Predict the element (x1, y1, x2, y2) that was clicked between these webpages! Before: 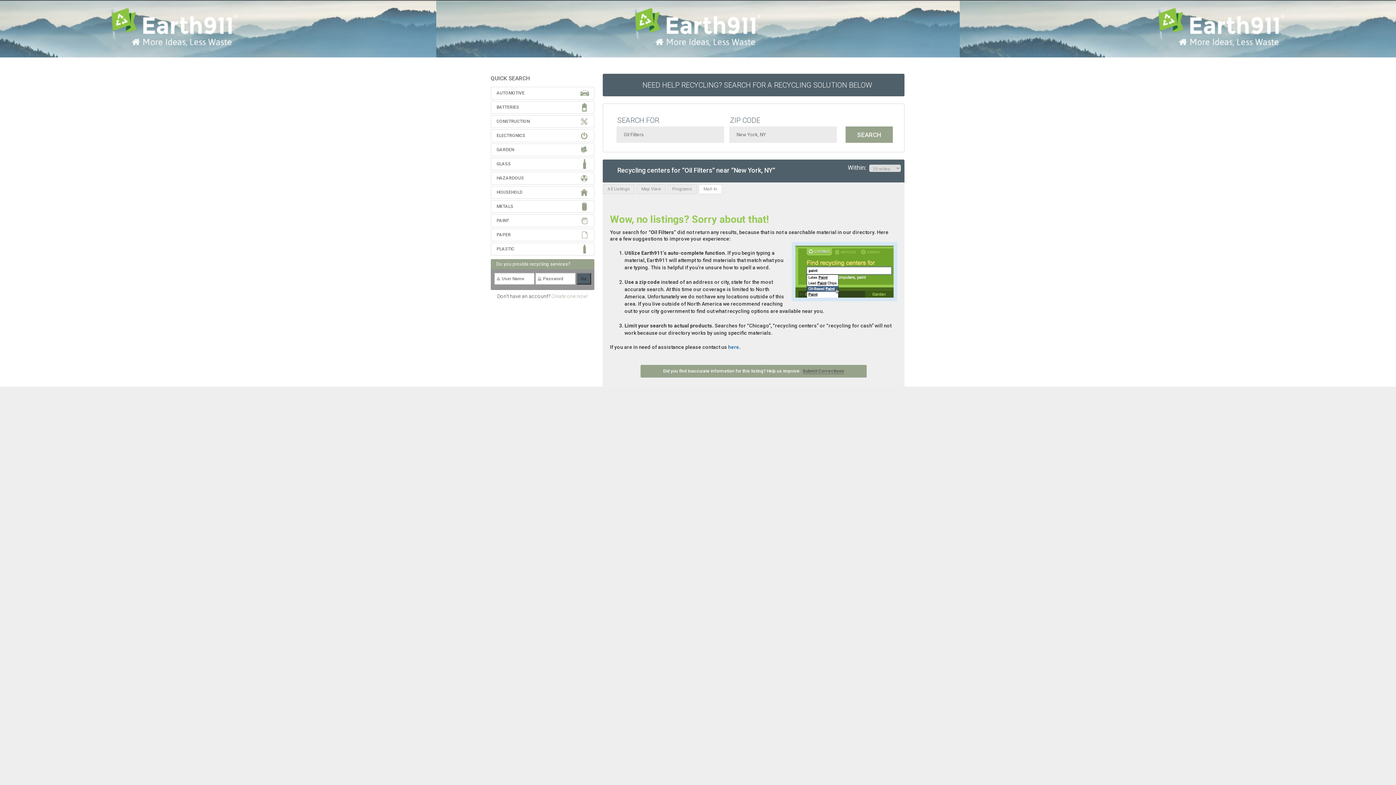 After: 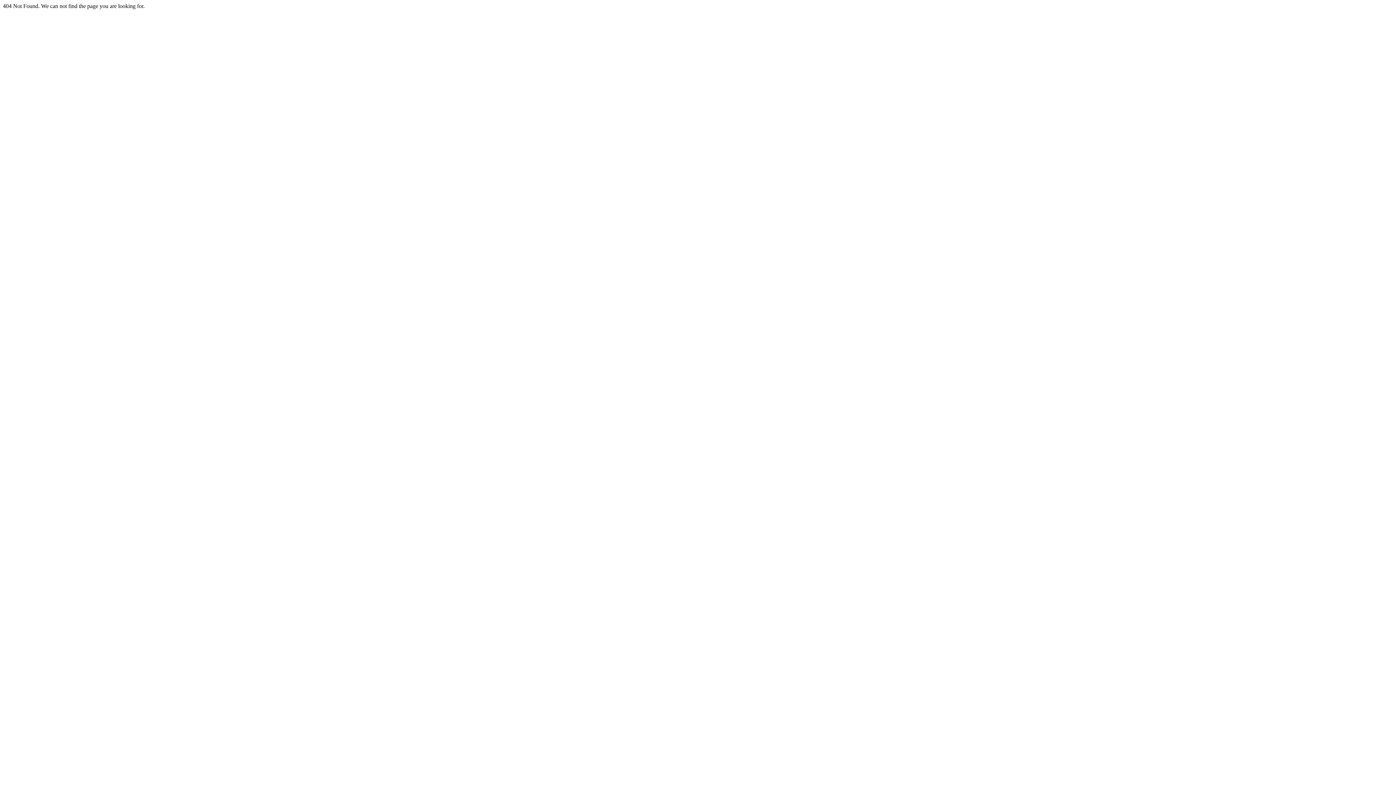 Action: bbox: (728, 344, 739, 350) label: here